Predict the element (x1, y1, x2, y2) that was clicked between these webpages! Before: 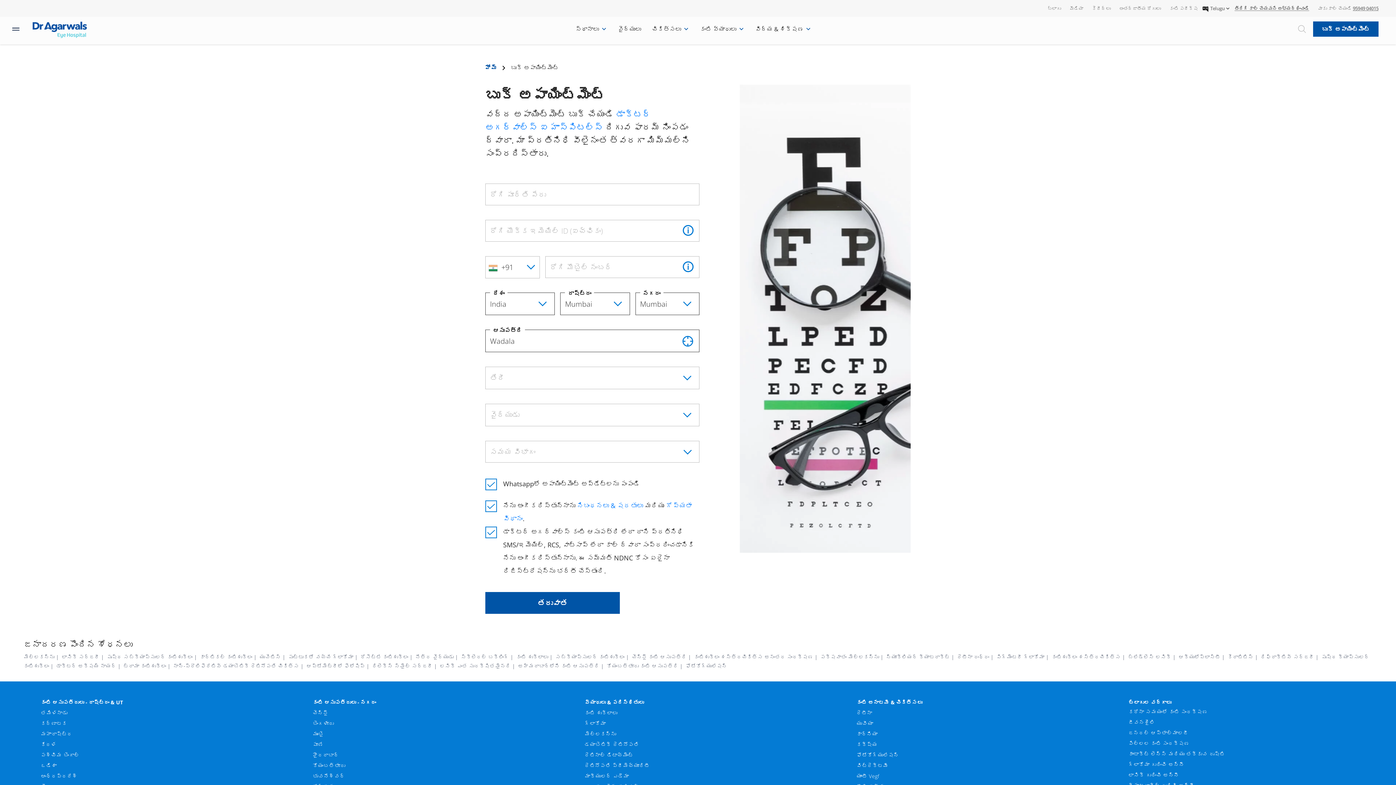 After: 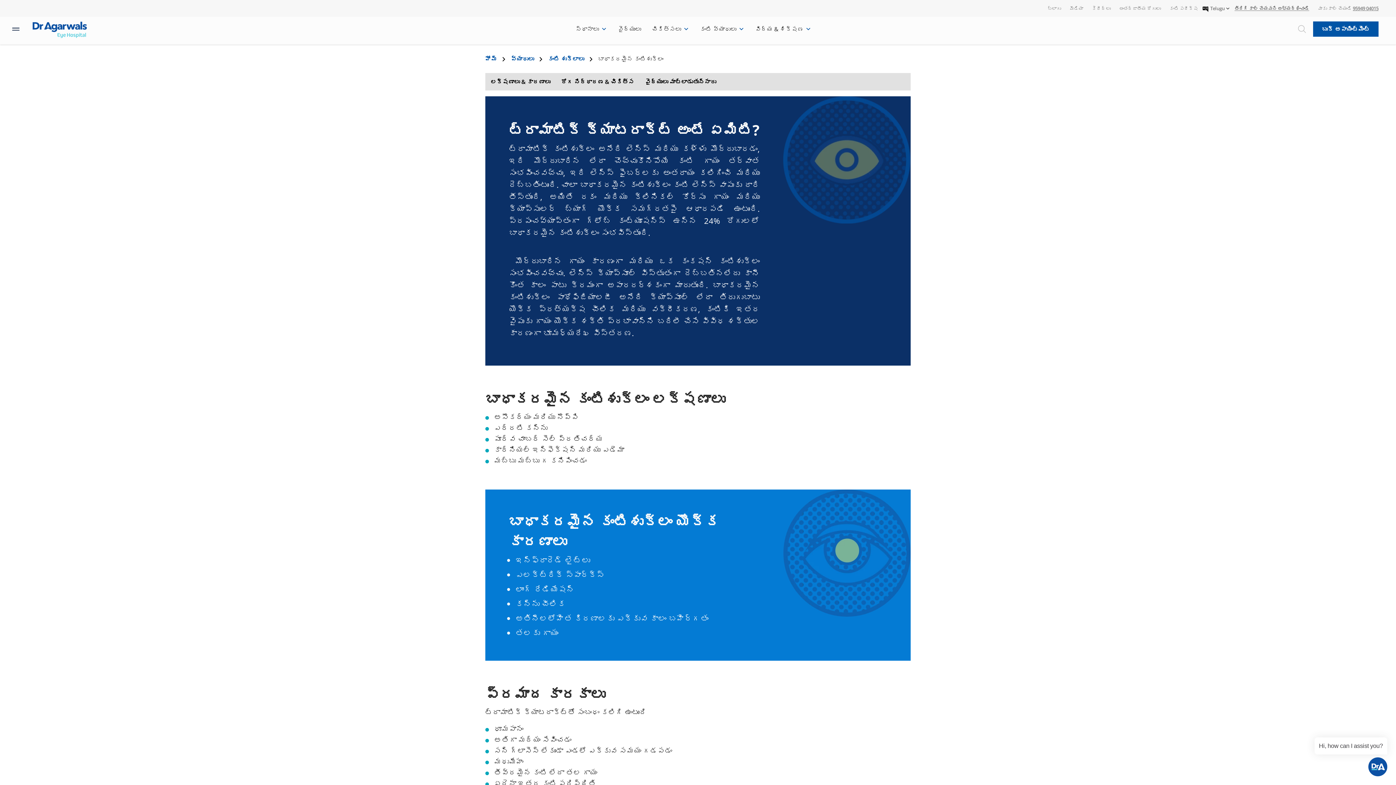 Action: bbox: (123, 662, 172, 669) label: ట్రామా కంటిశుక్లం